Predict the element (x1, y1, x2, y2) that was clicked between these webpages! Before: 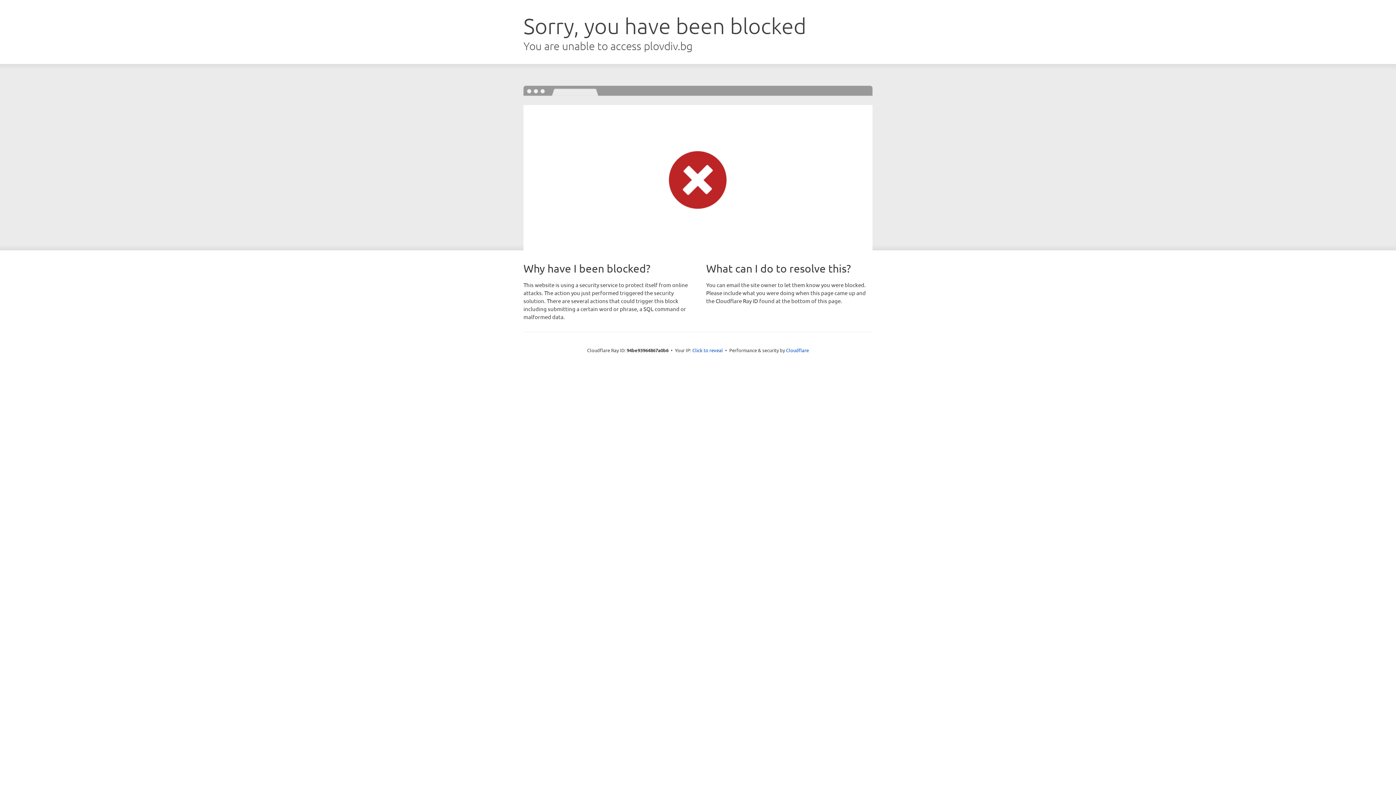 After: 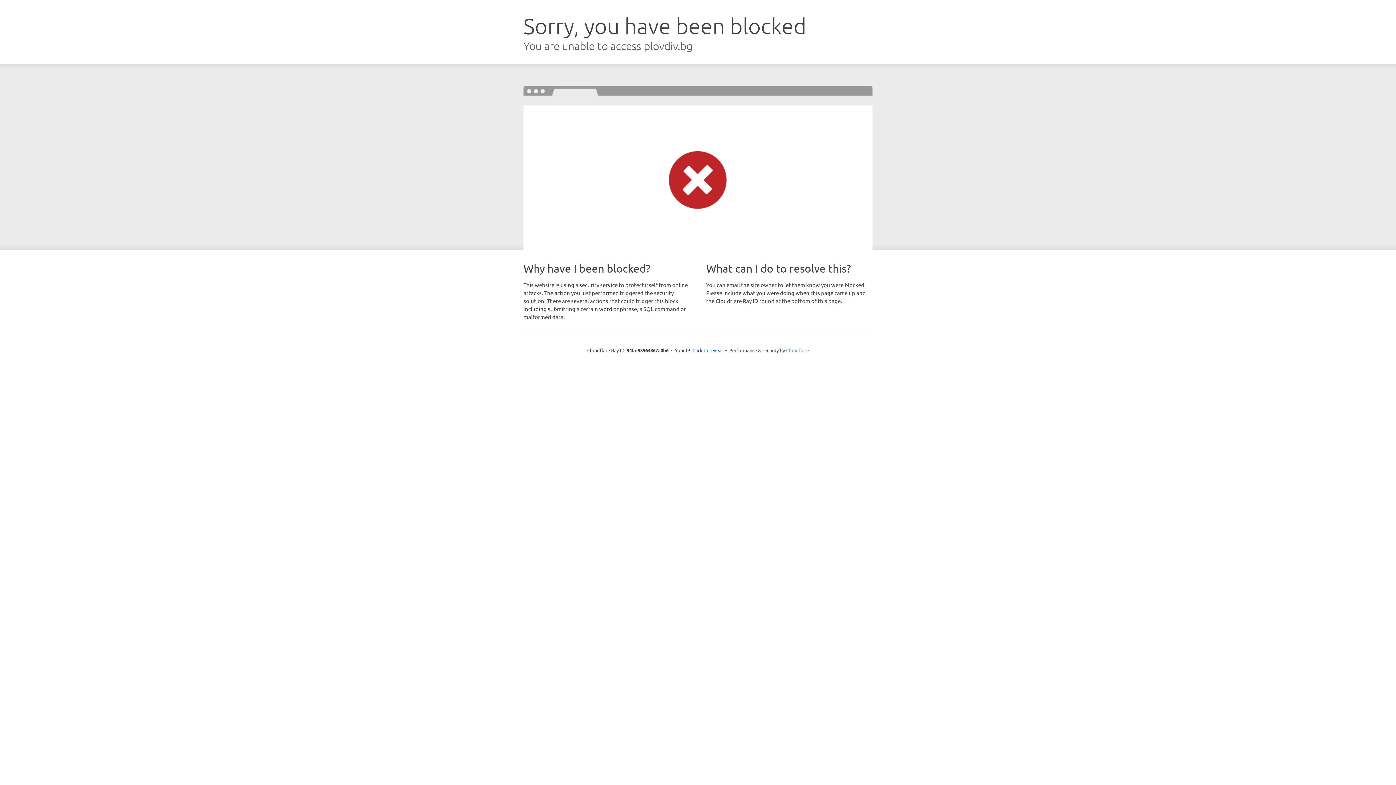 Action: bbox: (786, 347, 809, 353) label: Cloudflare